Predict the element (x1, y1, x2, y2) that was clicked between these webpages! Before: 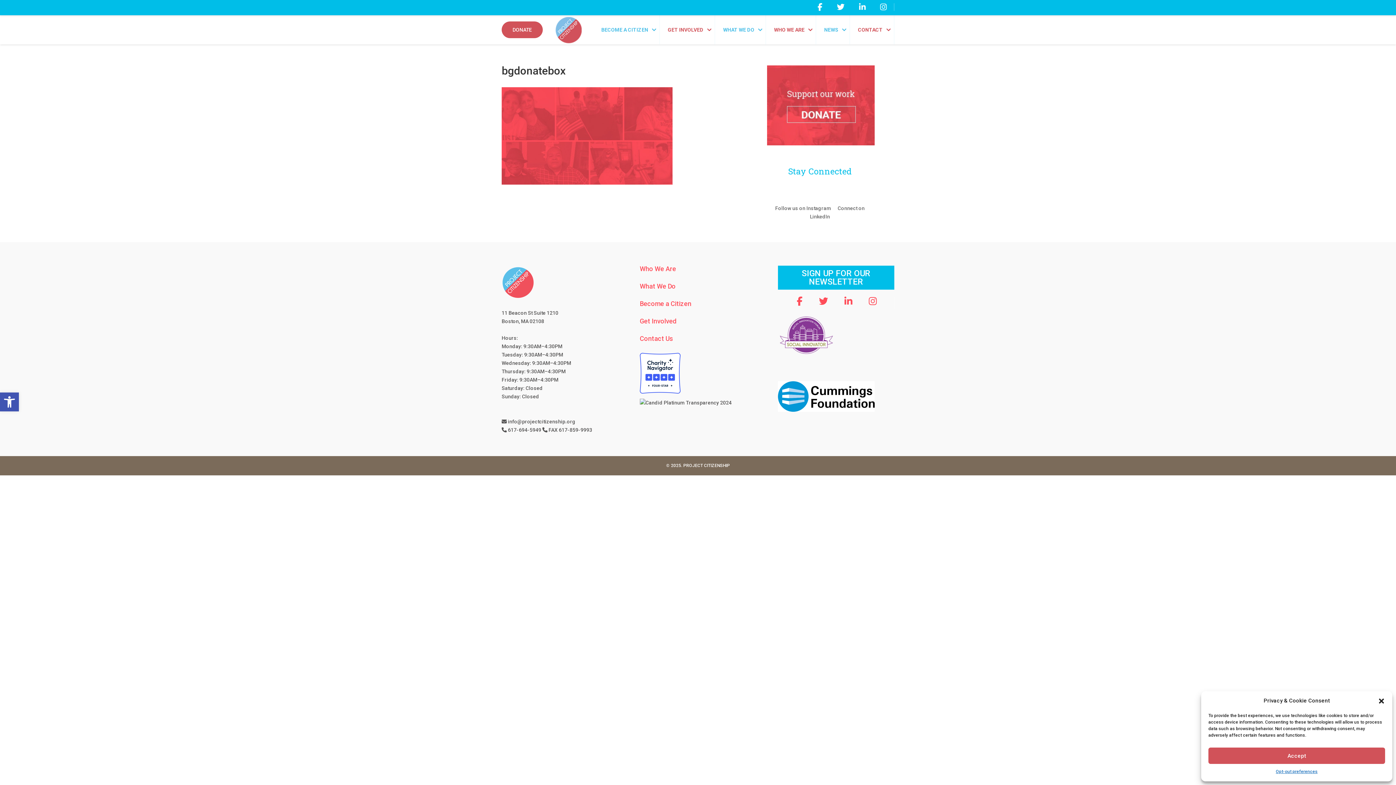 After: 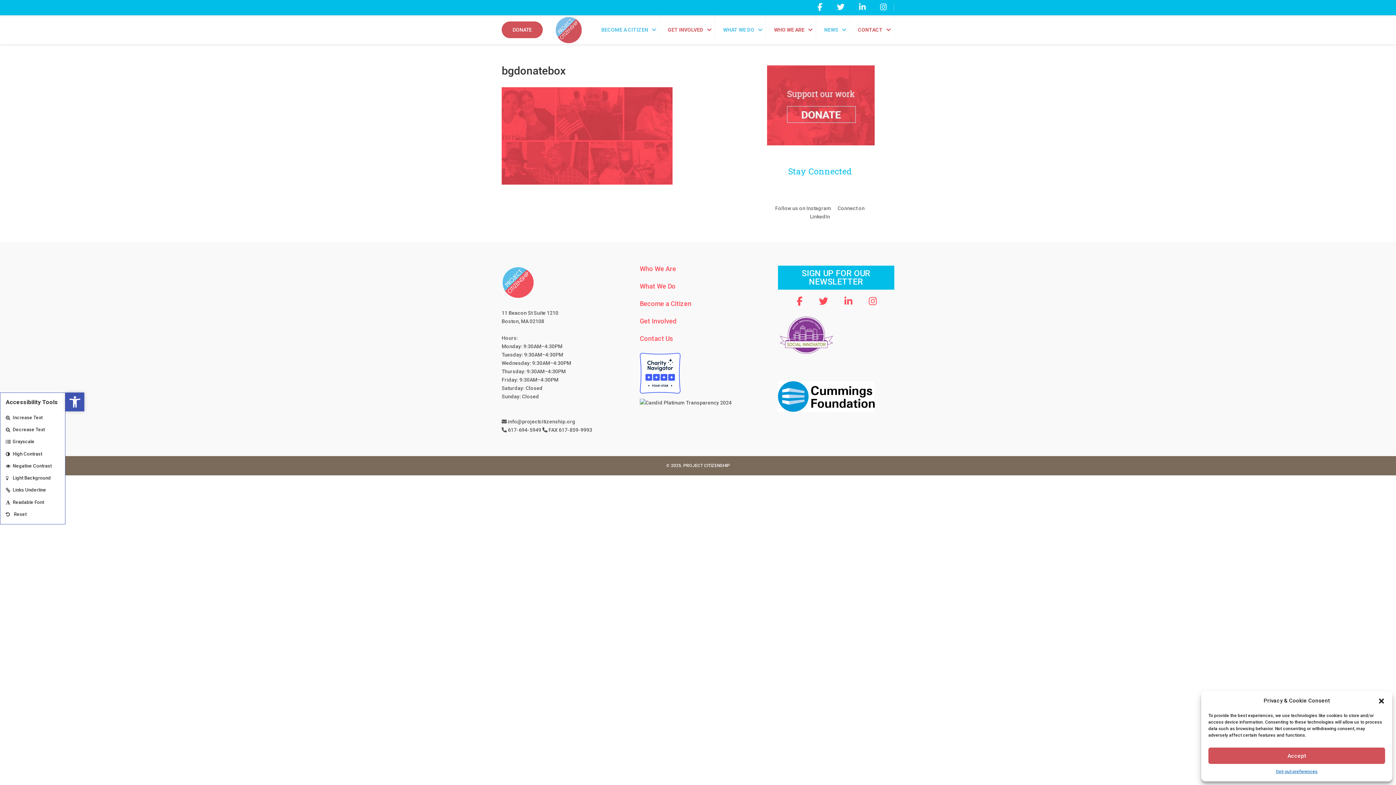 Action: bbox: (0, 392, 18, 411) label: Open toolbar